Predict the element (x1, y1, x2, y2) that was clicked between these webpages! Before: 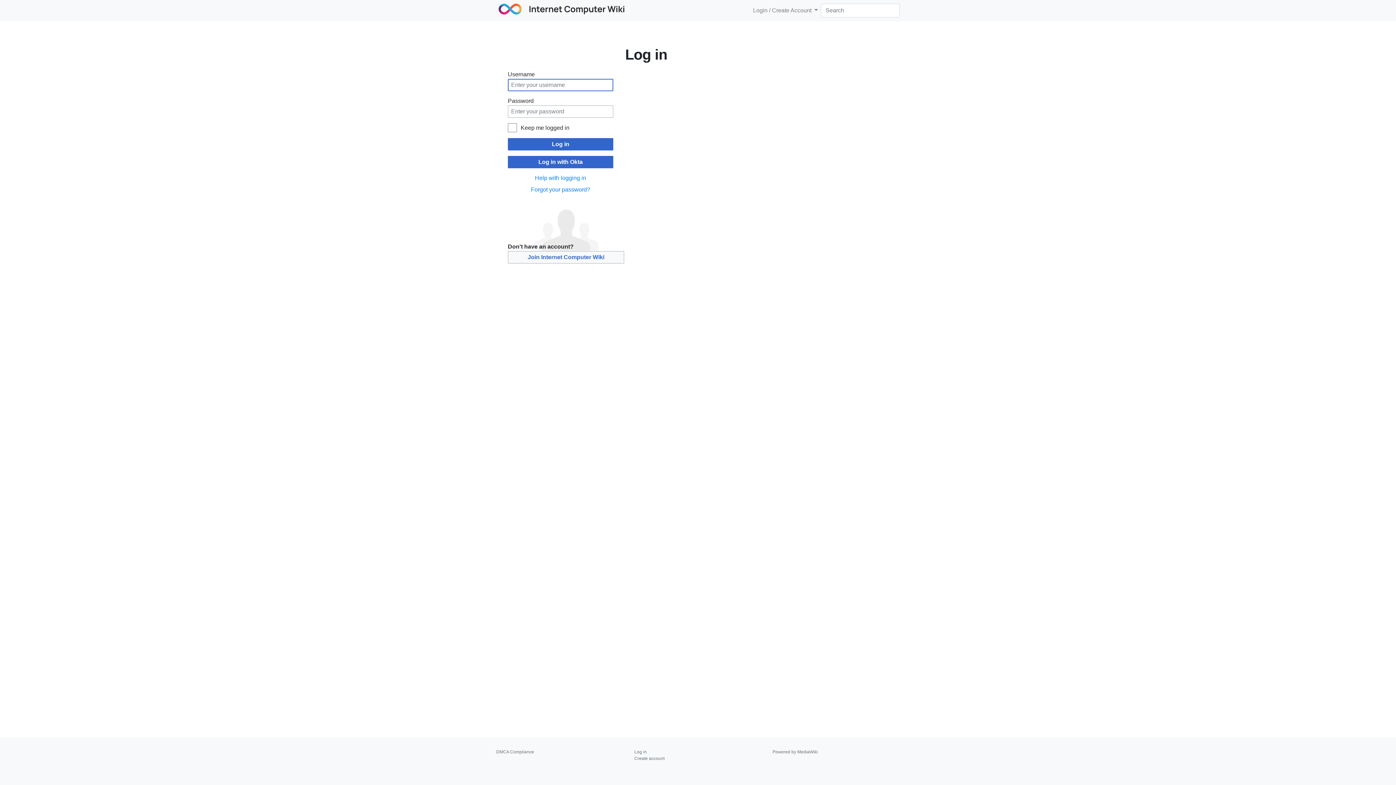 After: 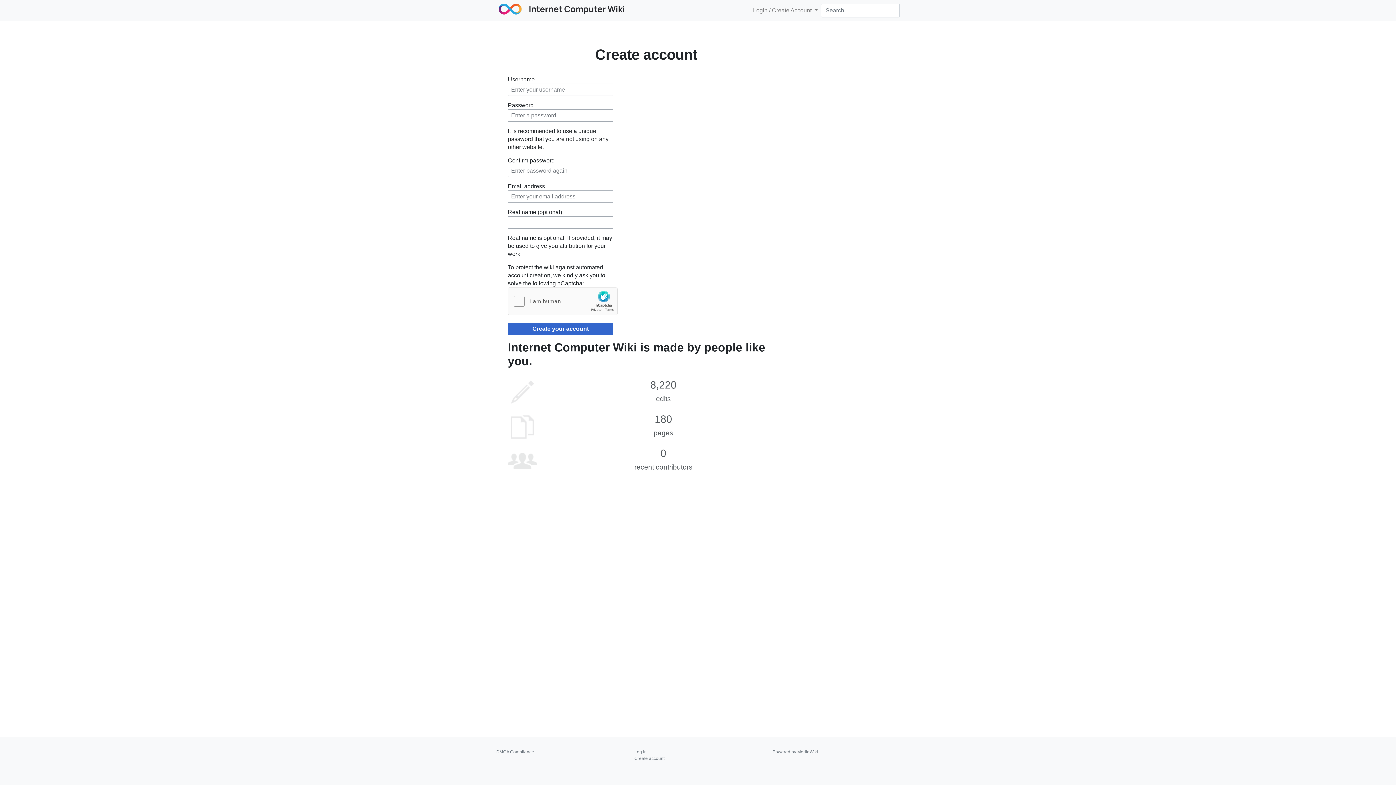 Action: bbox: (634, 756, 664, 761) label: Create account